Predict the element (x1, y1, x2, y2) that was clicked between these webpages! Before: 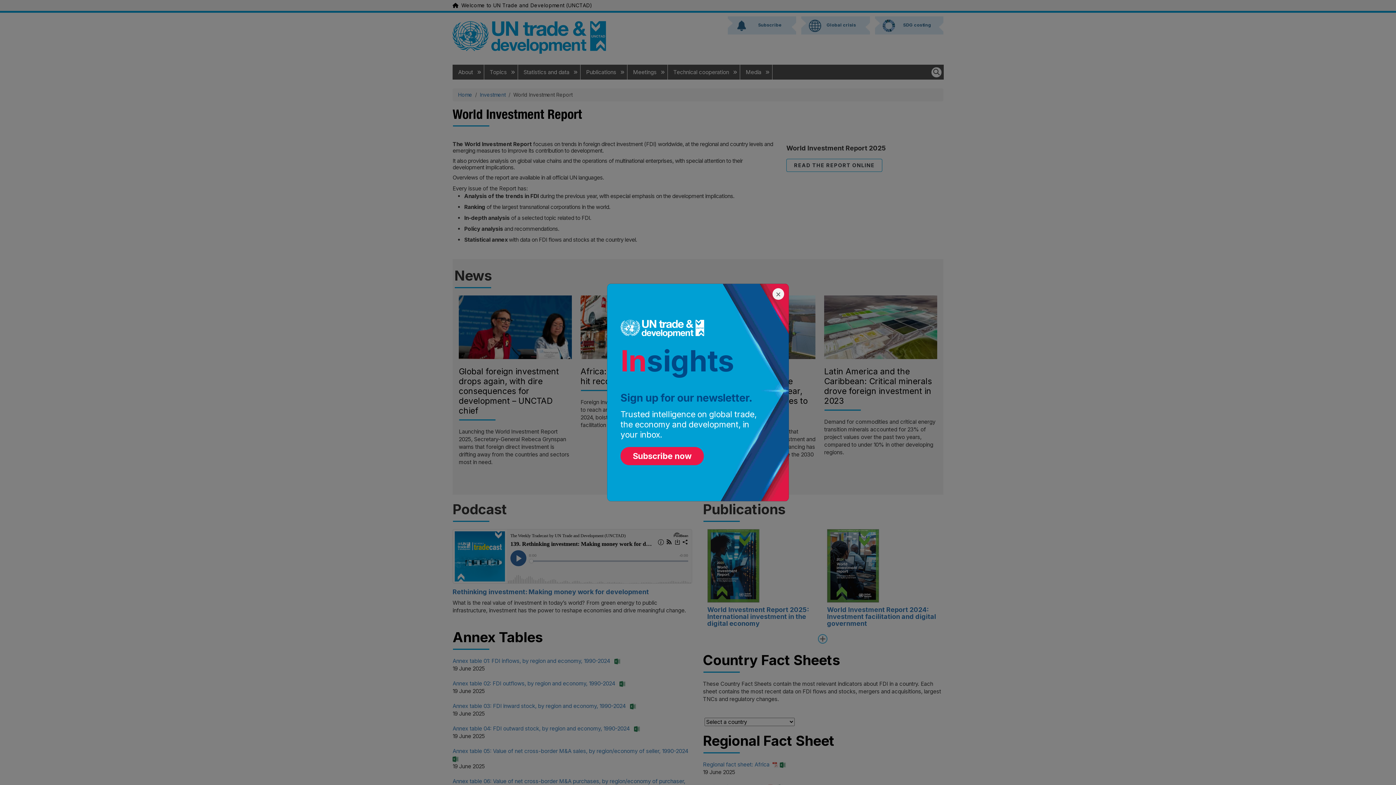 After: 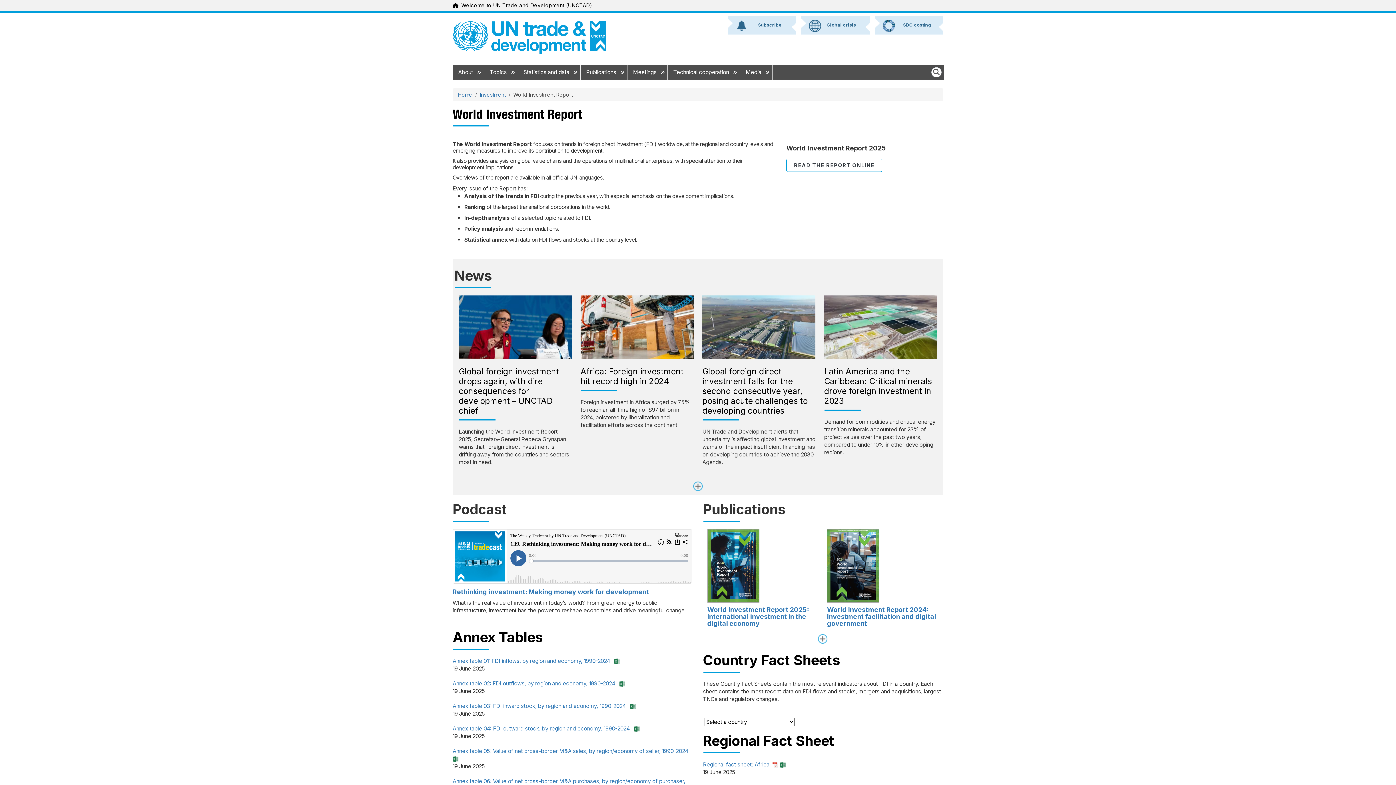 Action: bbox: (620, 453, 704, 460) label: Subscribe now